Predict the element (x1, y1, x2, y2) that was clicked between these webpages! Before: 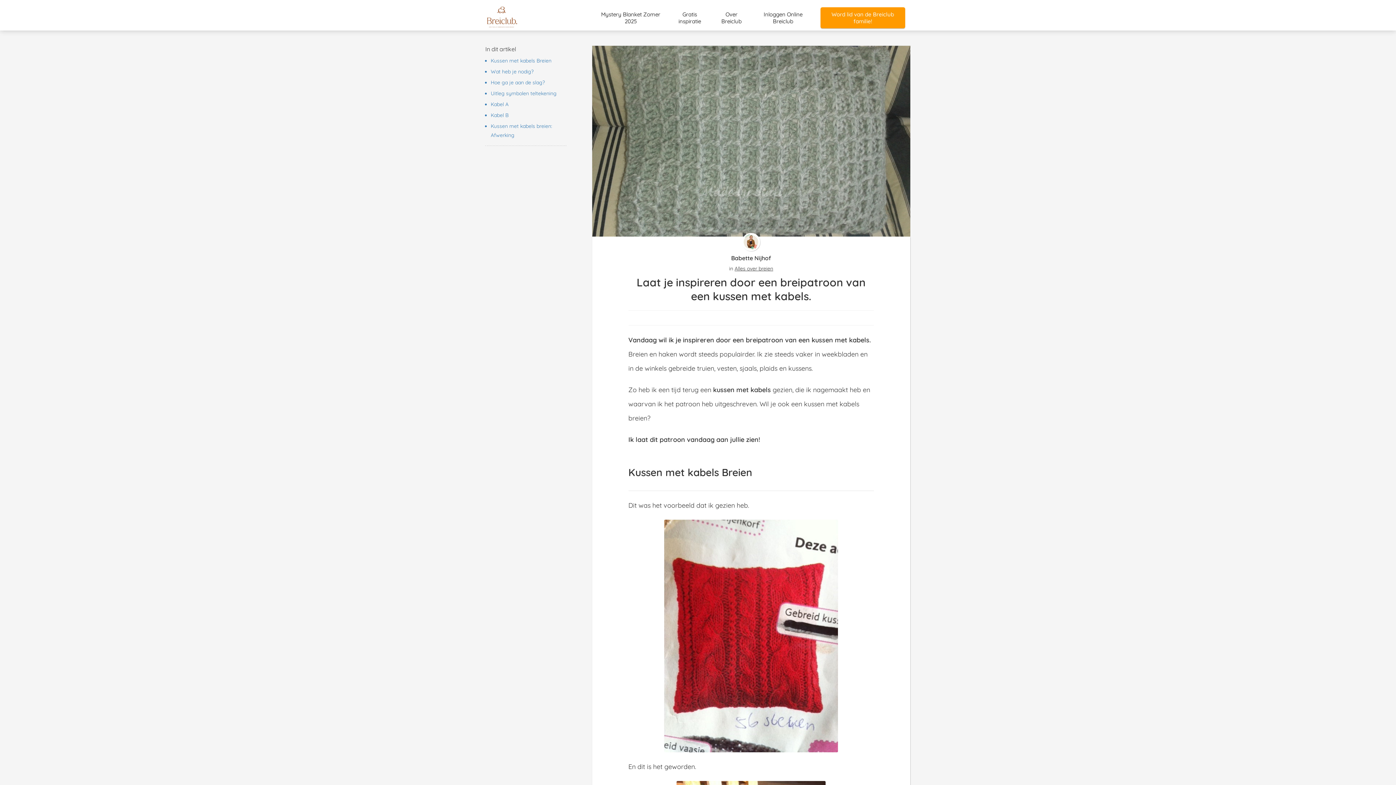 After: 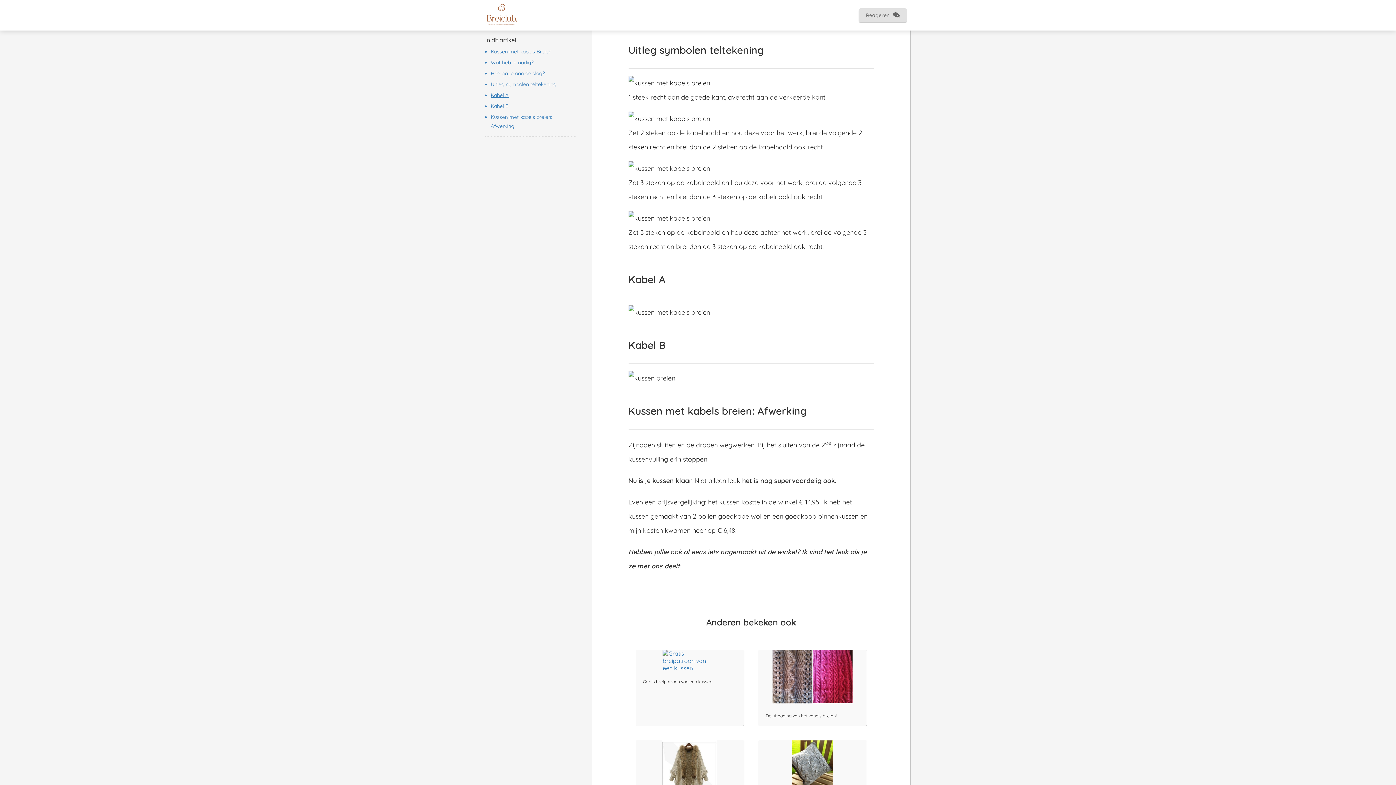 Action: label: Uitleg symbolen teltekening bbox: (490, 90, 556, 96)